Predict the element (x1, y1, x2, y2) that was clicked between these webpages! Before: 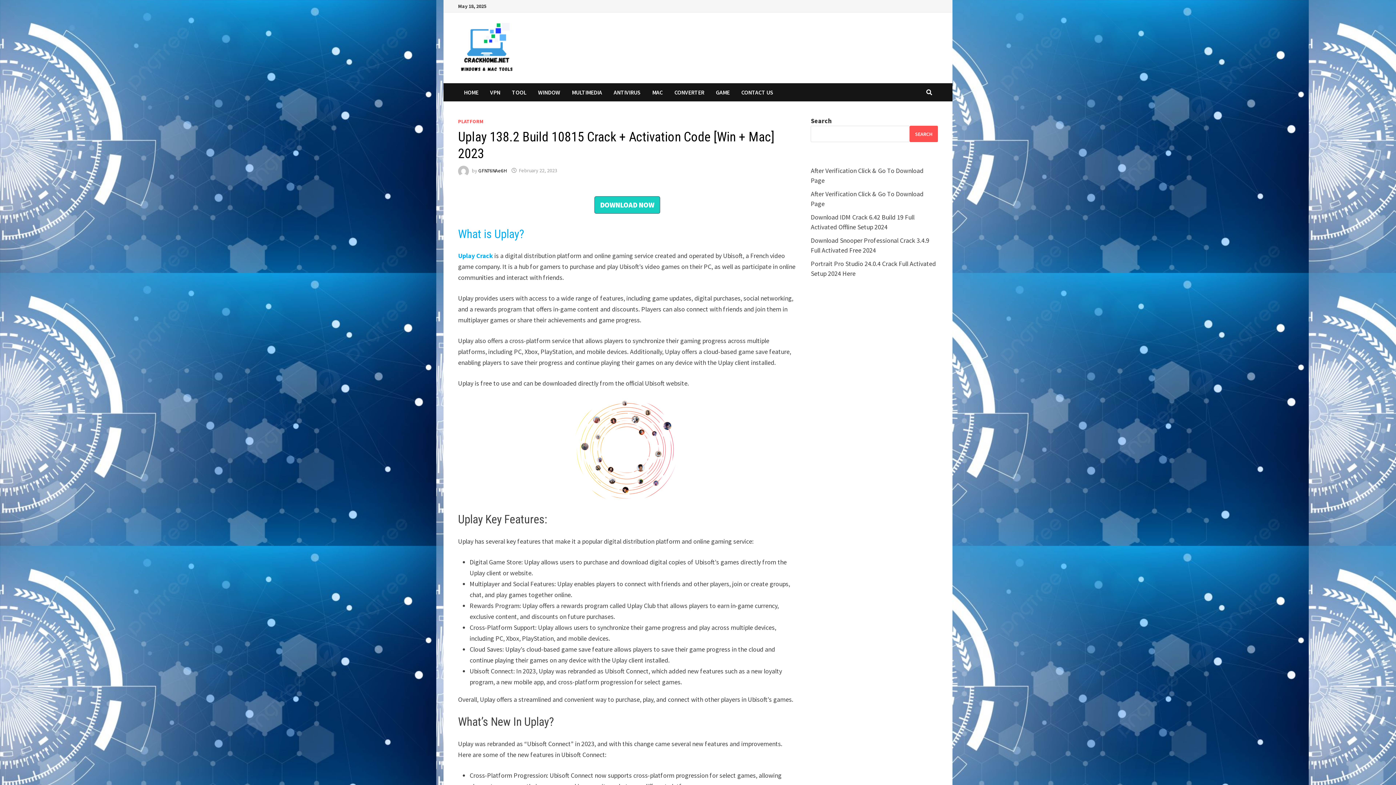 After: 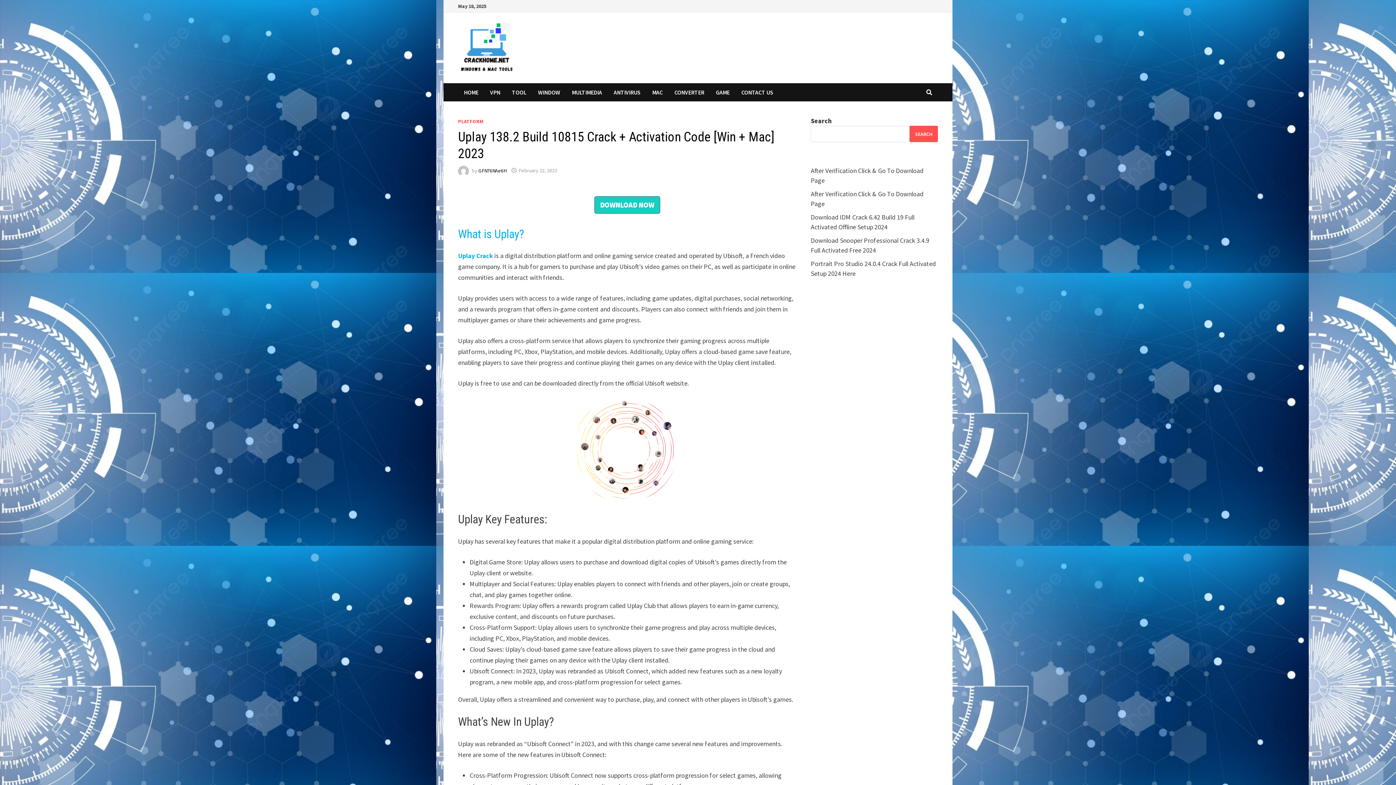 Action: label: February 22, 2023 bbox: (518, 167, 557, 173)